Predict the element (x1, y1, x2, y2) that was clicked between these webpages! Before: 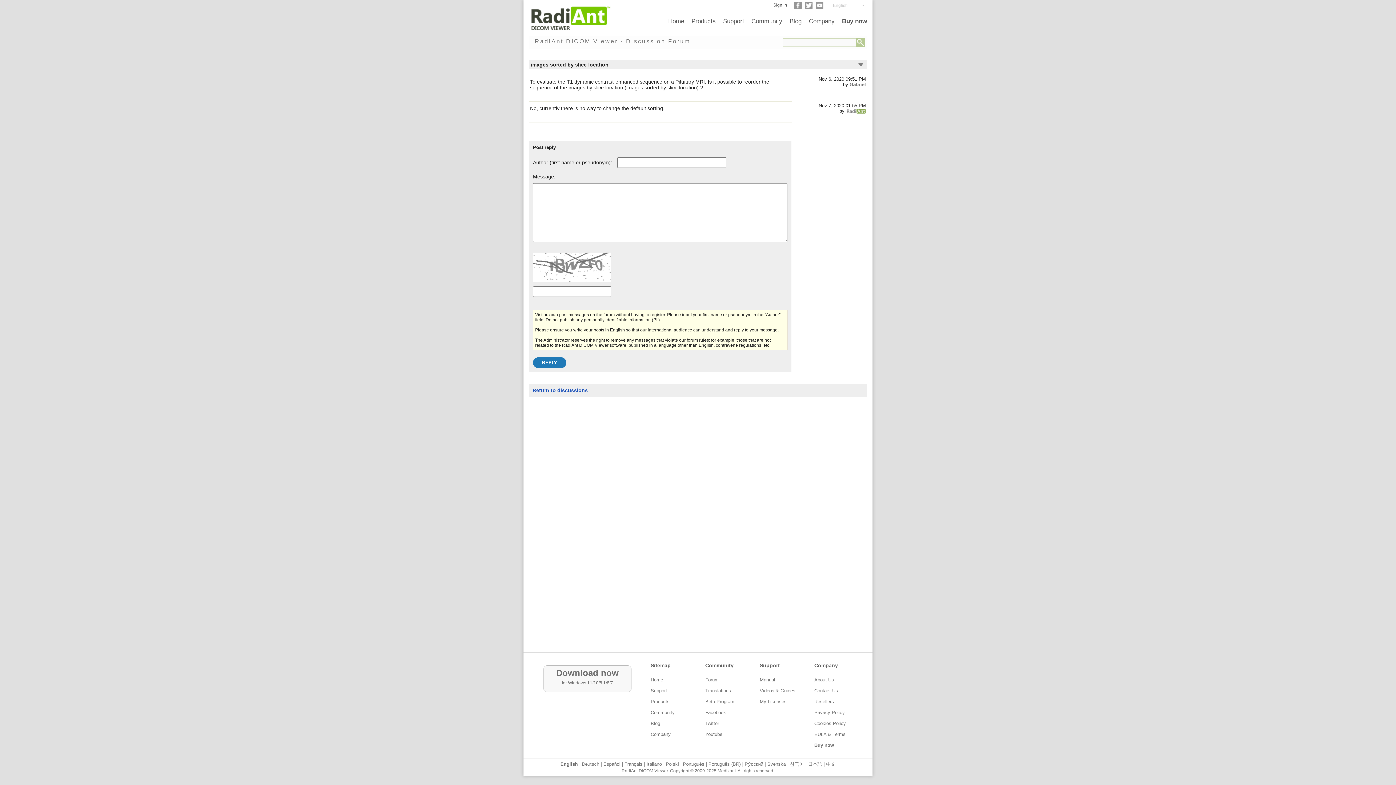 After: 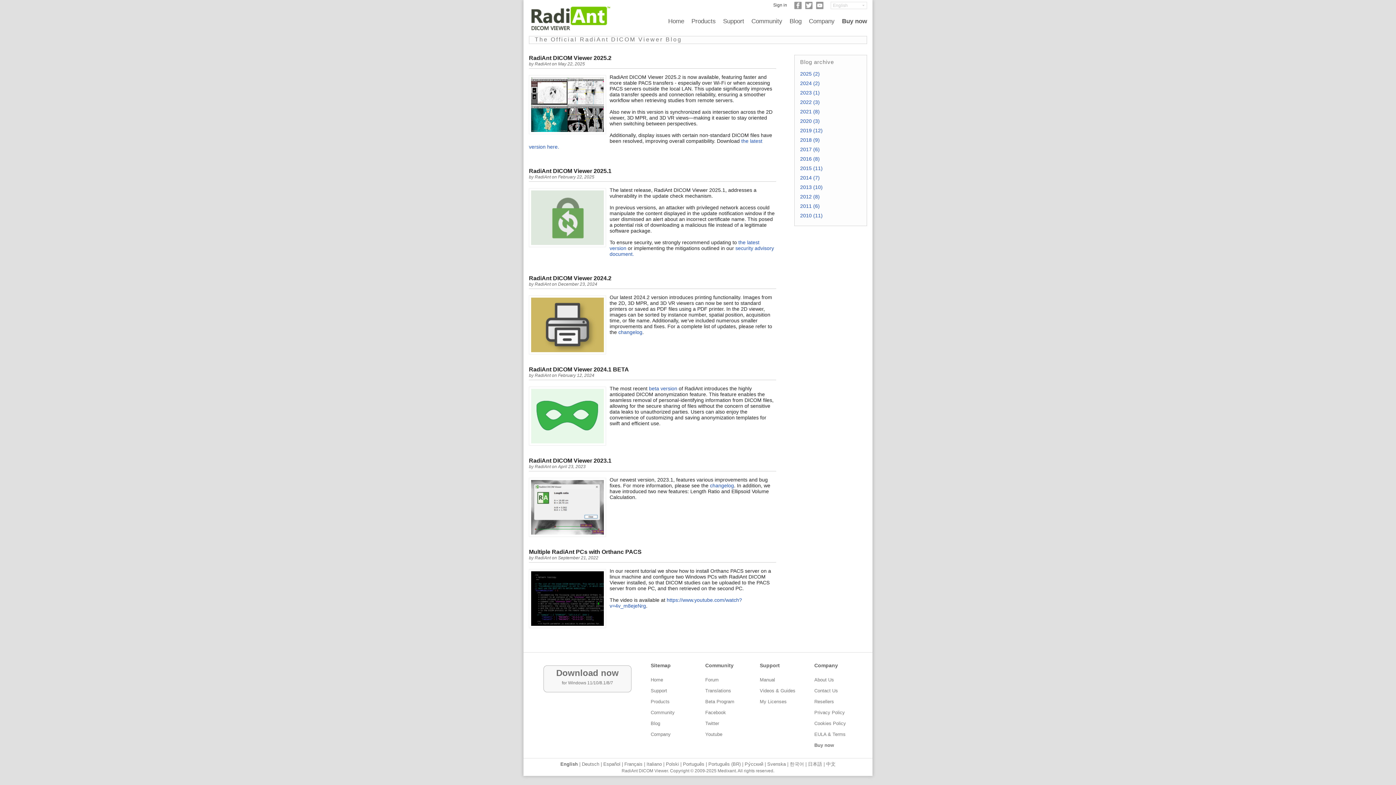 Action: label: Blog bbox: (786, 16, 805, 26)